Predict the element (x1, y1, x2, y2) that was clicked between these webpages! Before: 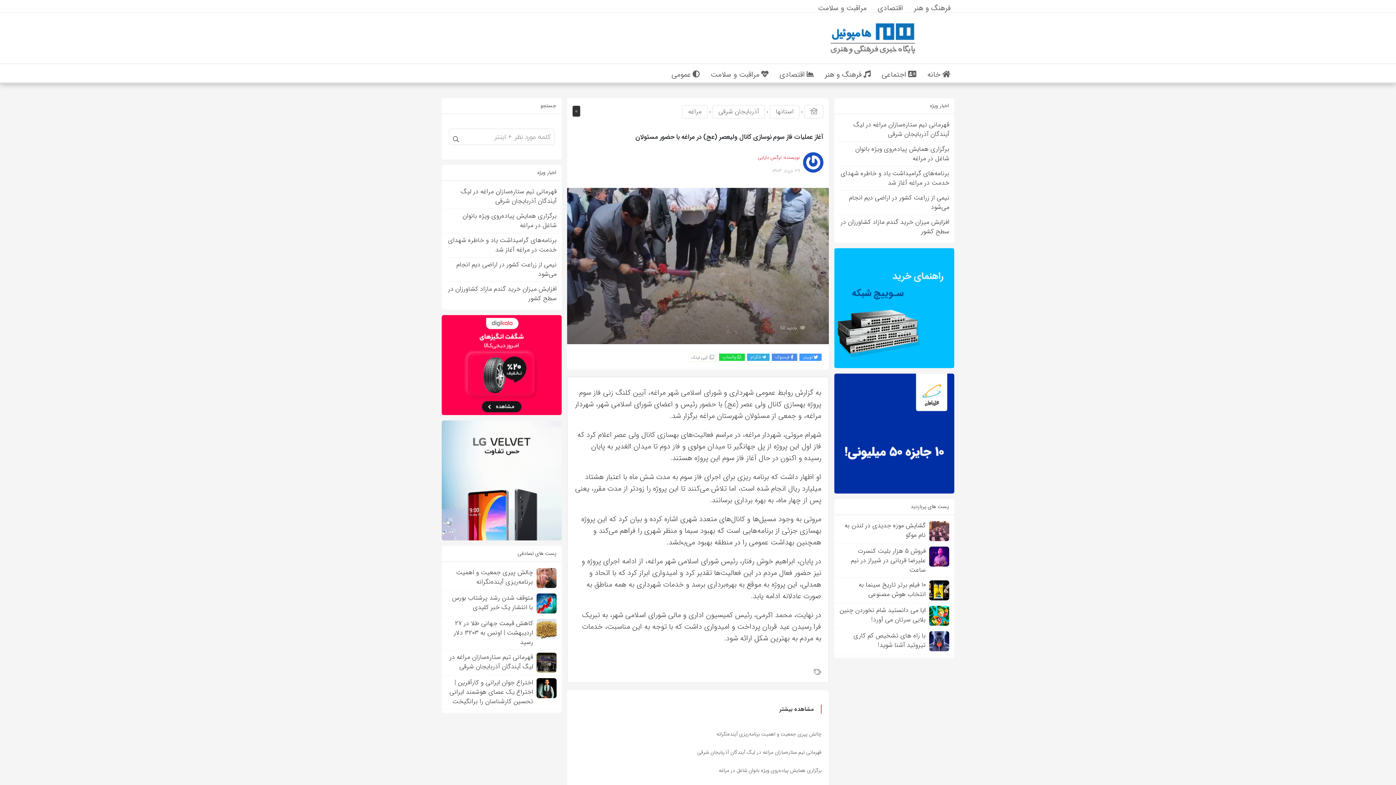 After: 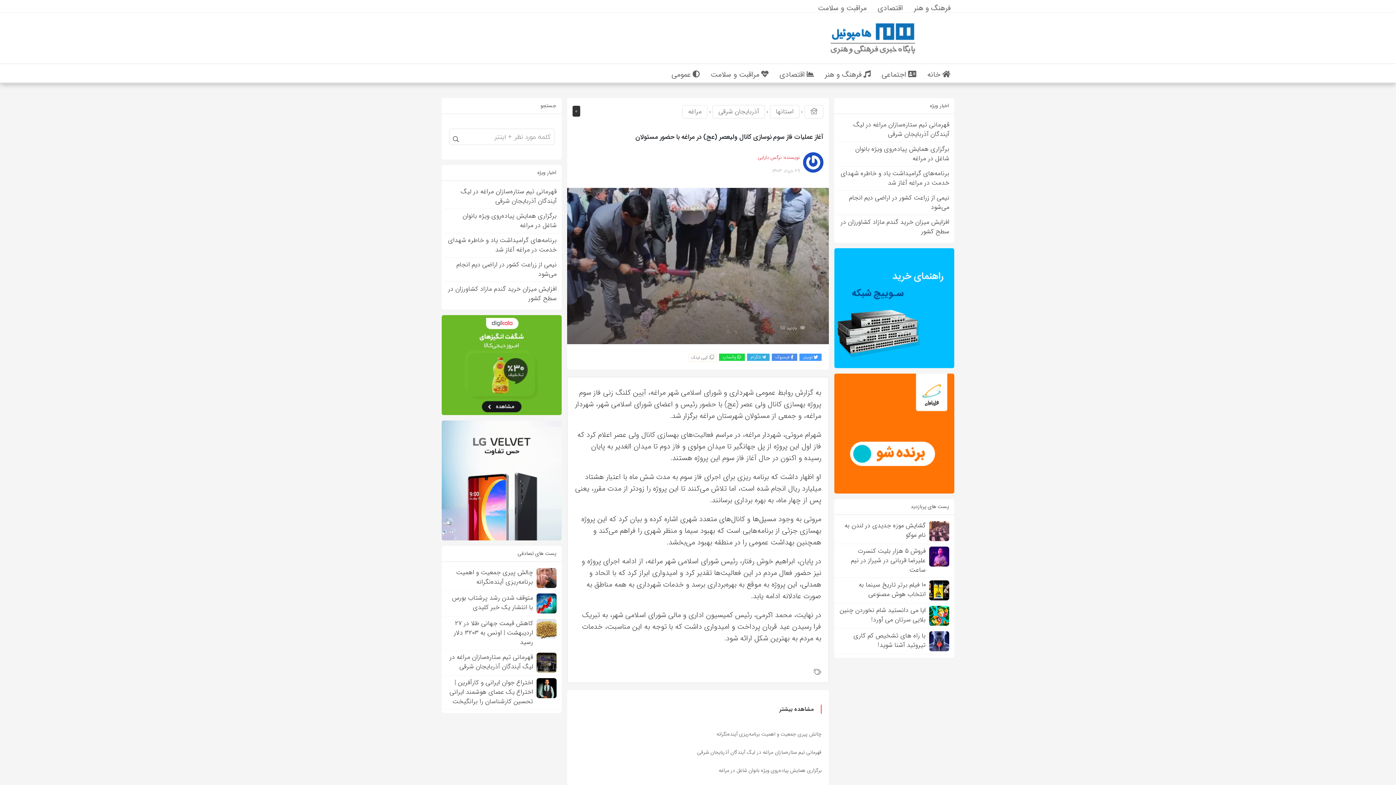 Action: label: فروش ۵ هزار بلیت کنسرت علیرضا قربانی در شیراز در نیم ساعت bbox: (836, 544, 952, 577)